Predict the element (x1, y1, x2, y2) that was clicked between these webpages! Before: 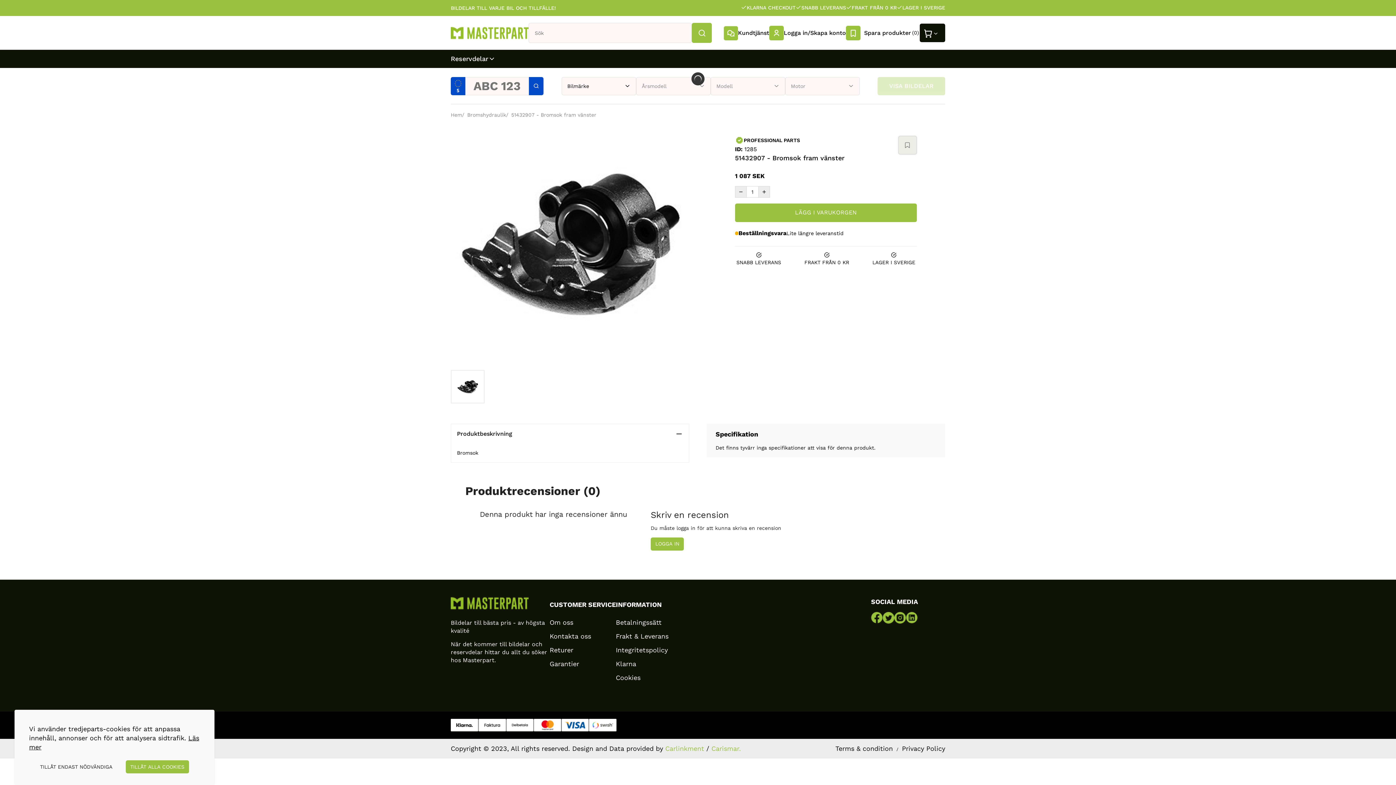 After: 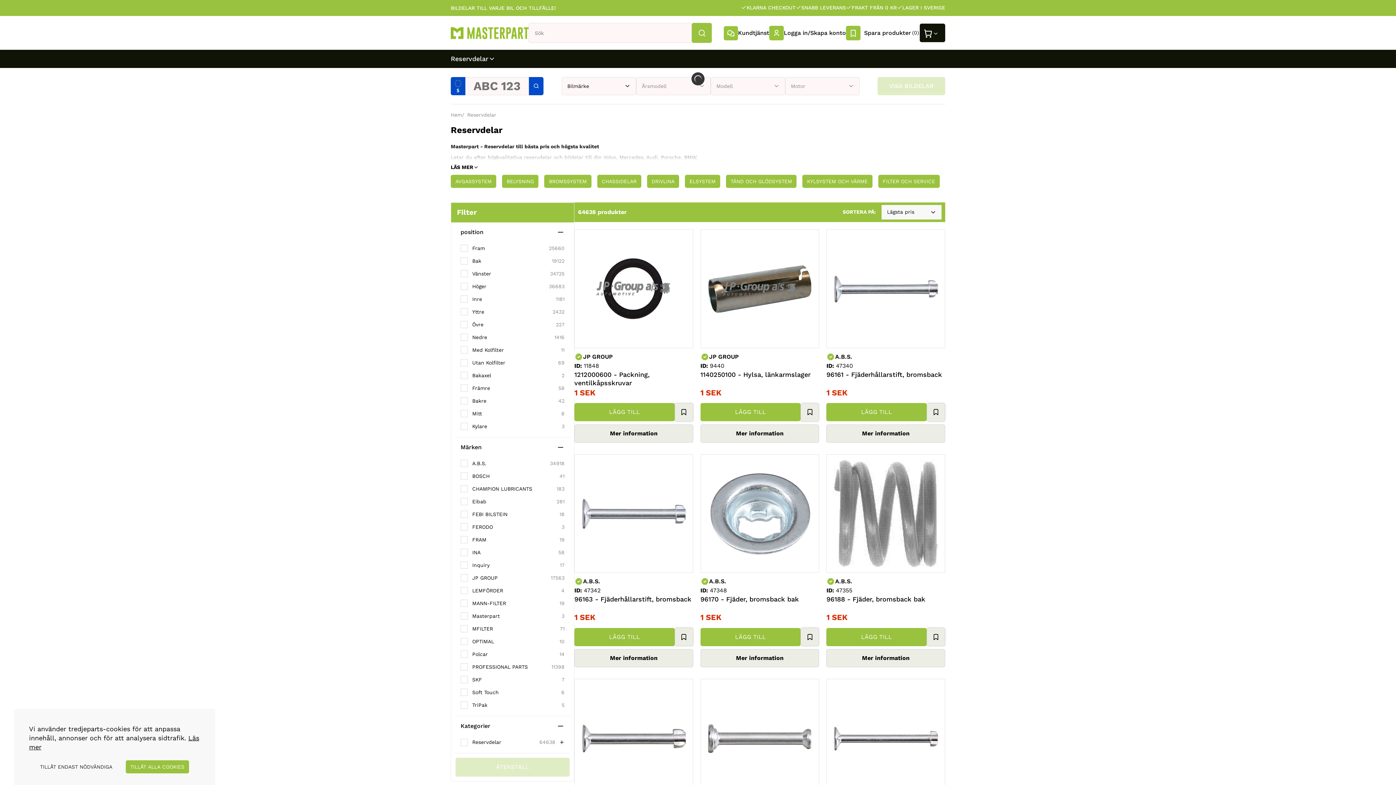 Action: label: Reservdelar bbox: (450, 49, 501, 68)